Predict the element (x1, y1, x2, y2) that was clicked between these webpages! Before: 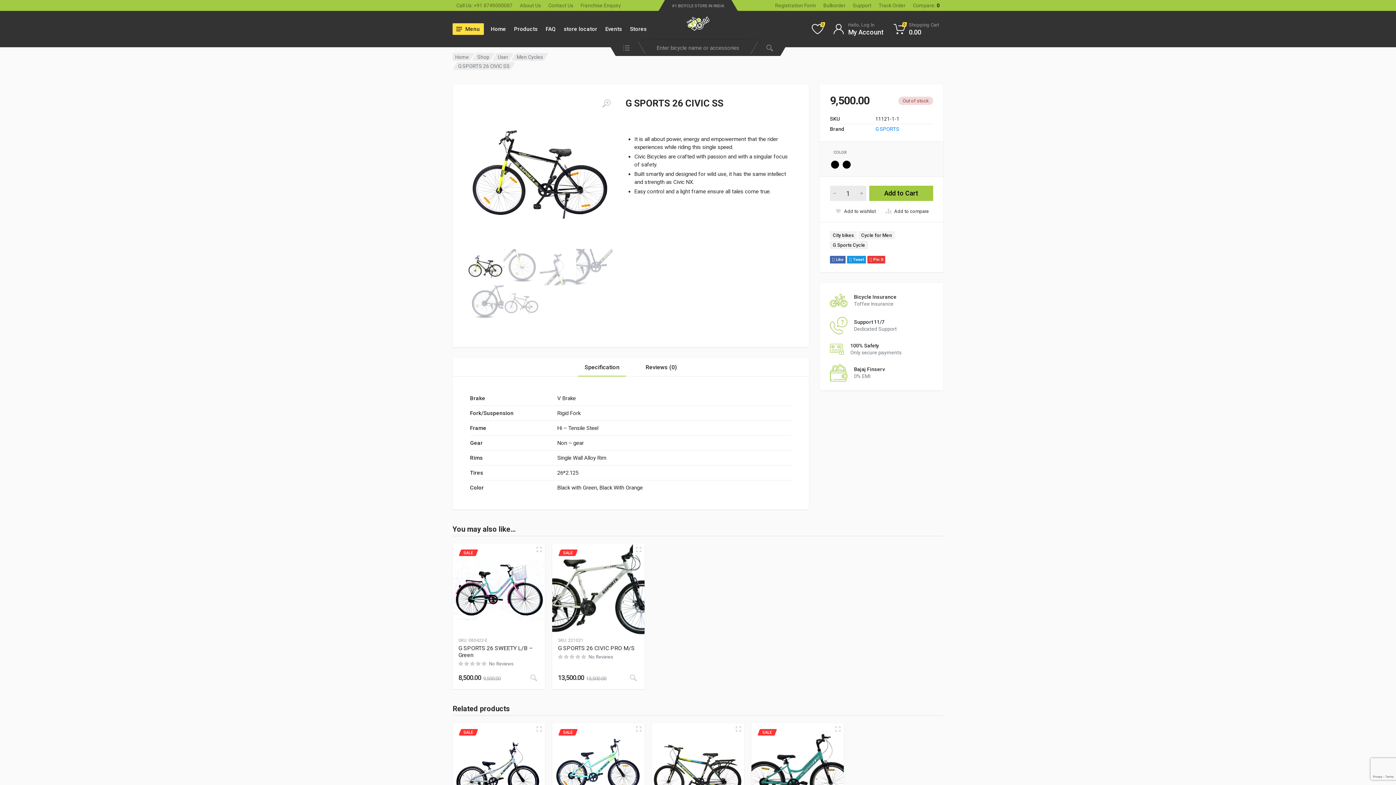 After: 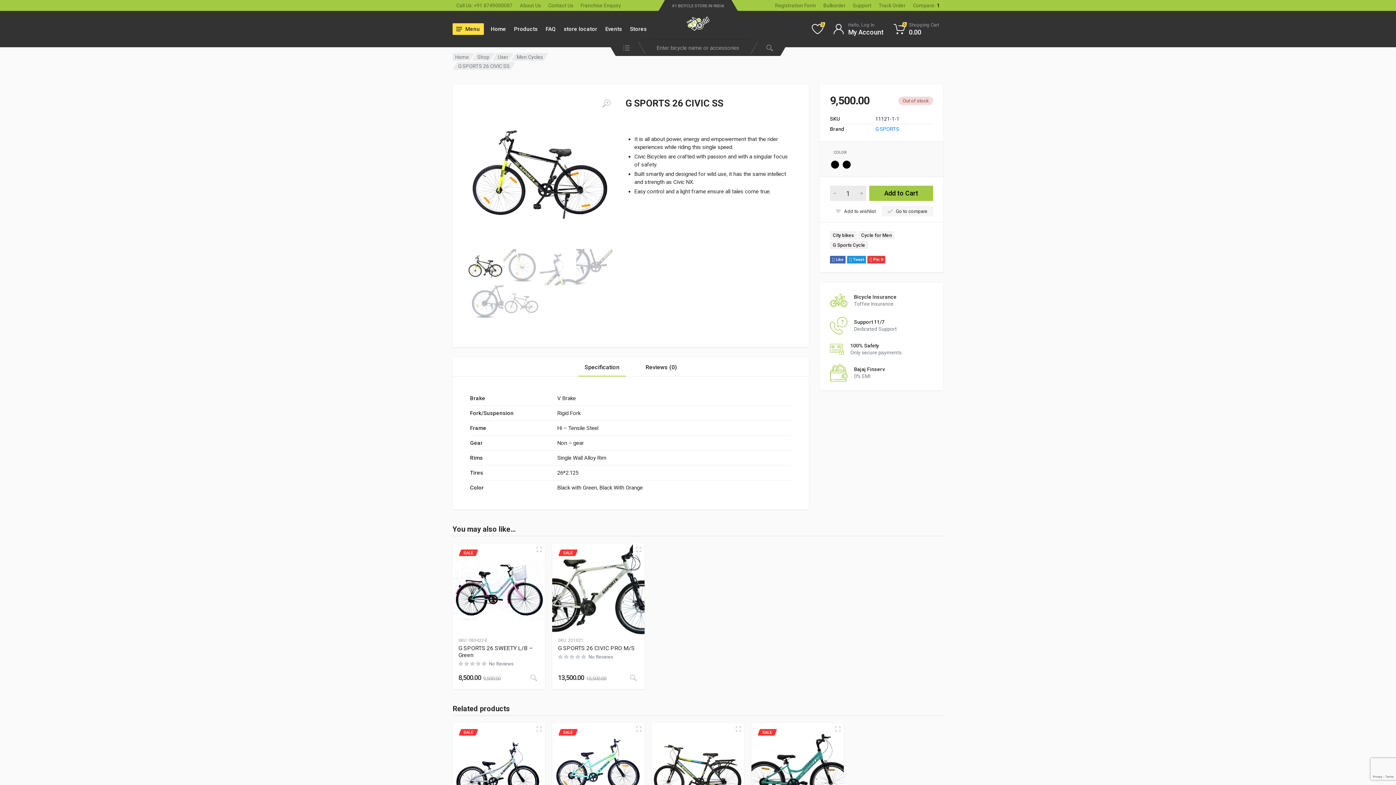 Action: label: Add to compare bbox: (881, 206, 933, 216)